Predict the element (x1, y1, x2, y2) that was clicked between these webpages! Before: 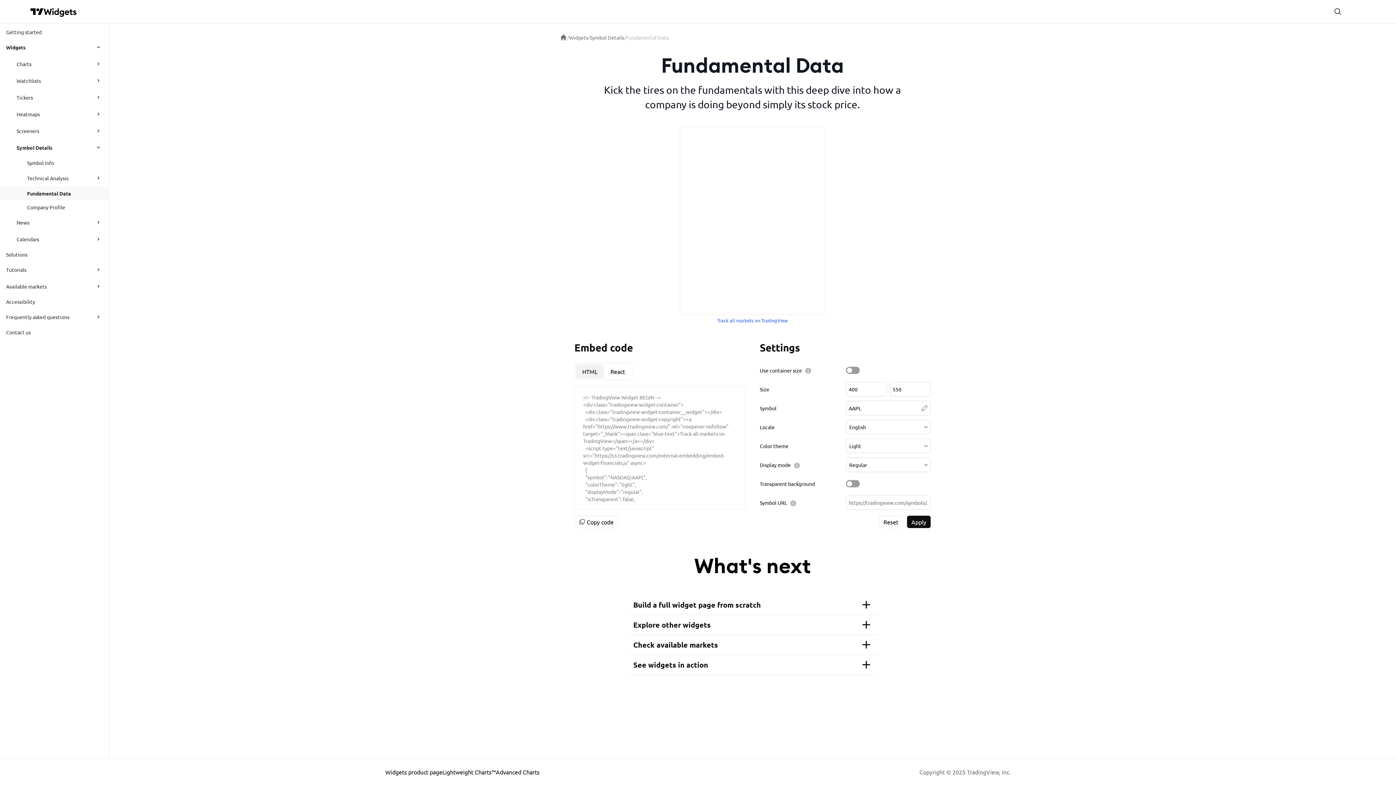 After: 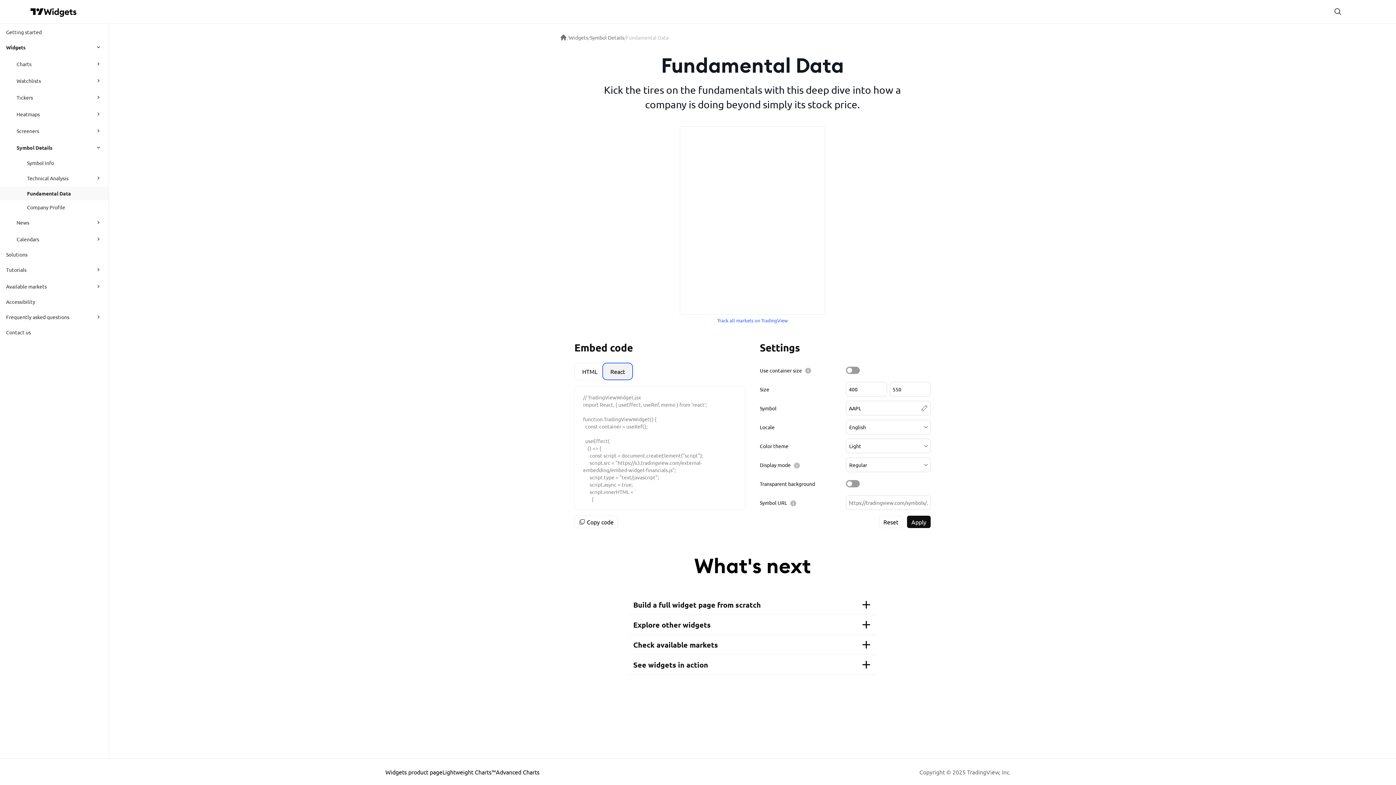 Action: bbox: (604, 364, 631, 378) label: React